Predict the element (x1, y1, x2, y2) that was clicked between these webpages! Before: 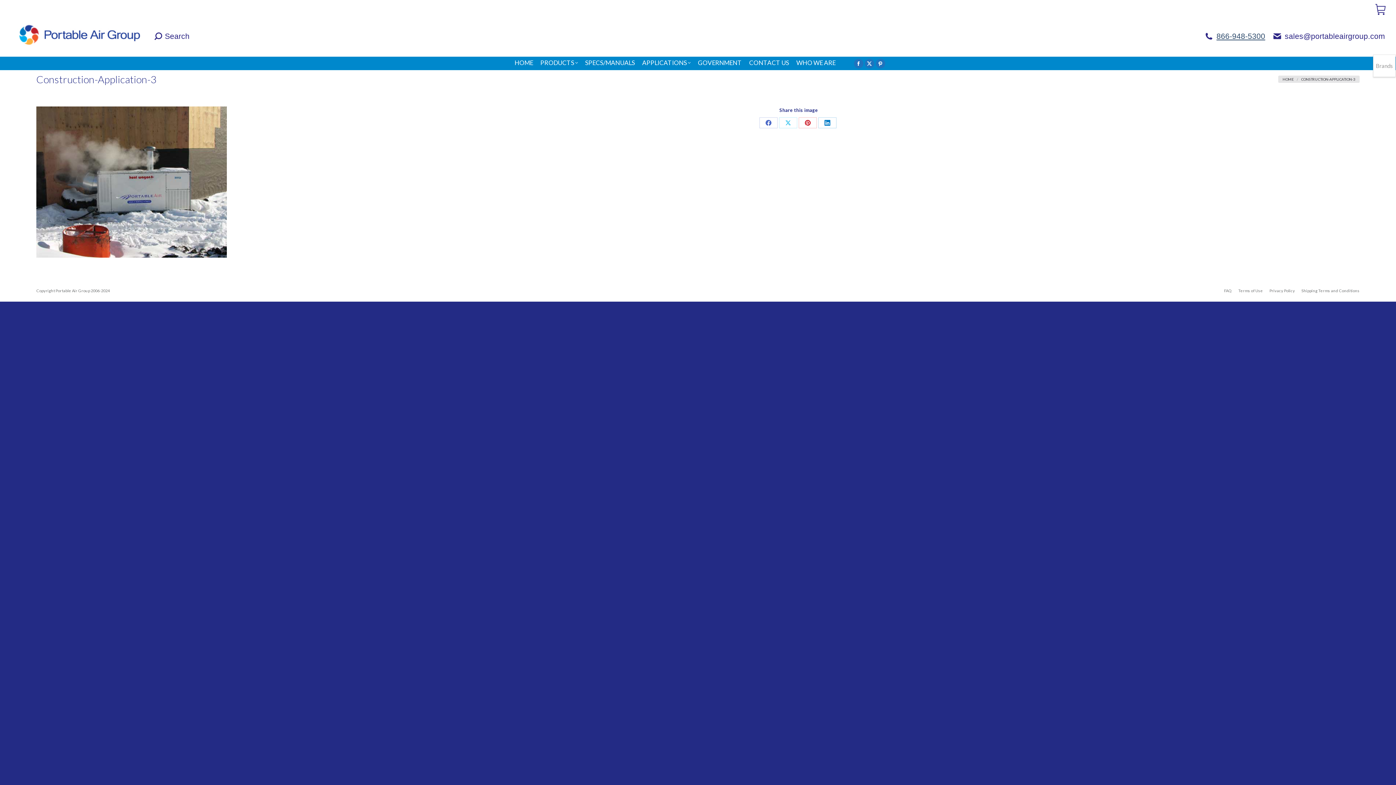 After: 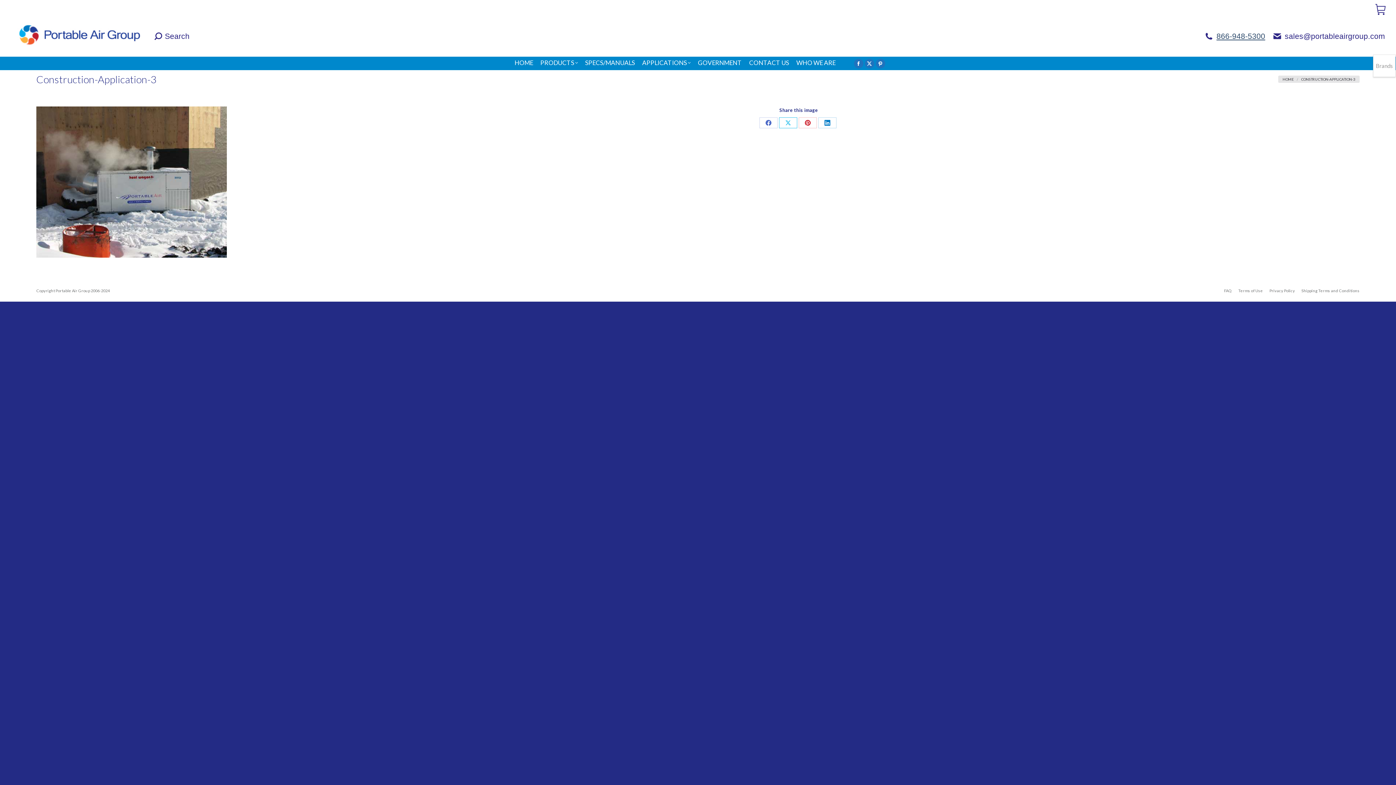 Action: label: Share on X bbox: (779, 117, 797, 128)